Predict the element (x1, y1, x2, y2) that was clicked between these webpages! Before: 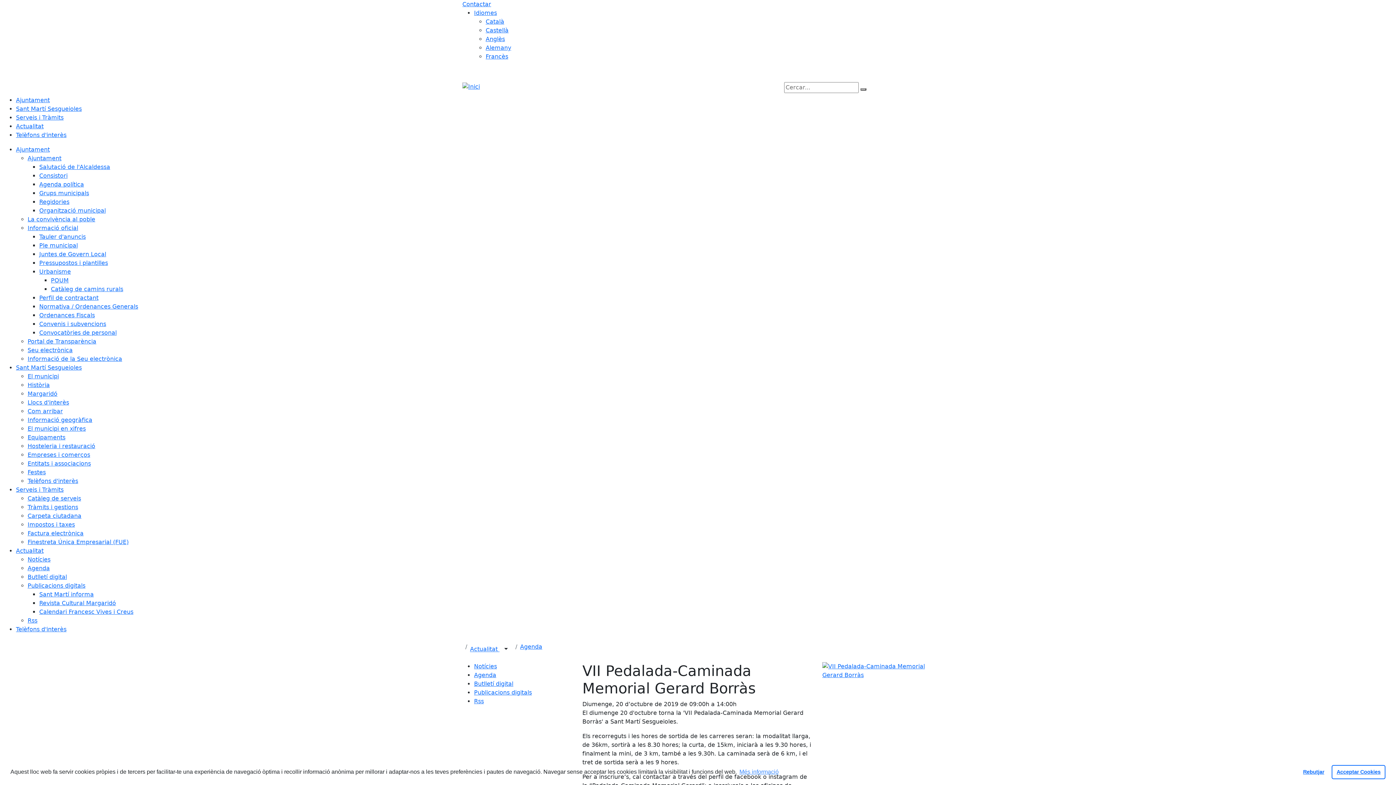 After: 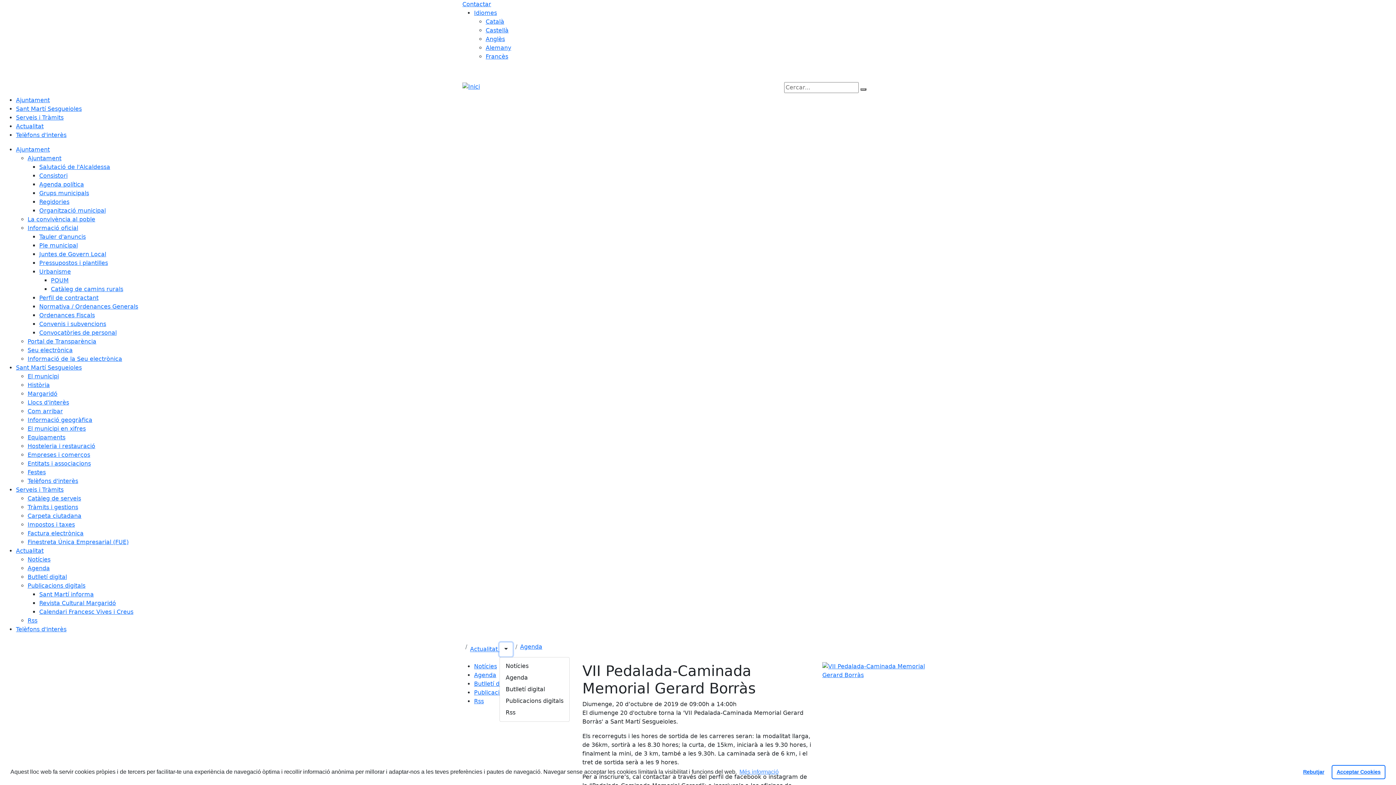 Action: bbox: (499, 642, 512, 656)